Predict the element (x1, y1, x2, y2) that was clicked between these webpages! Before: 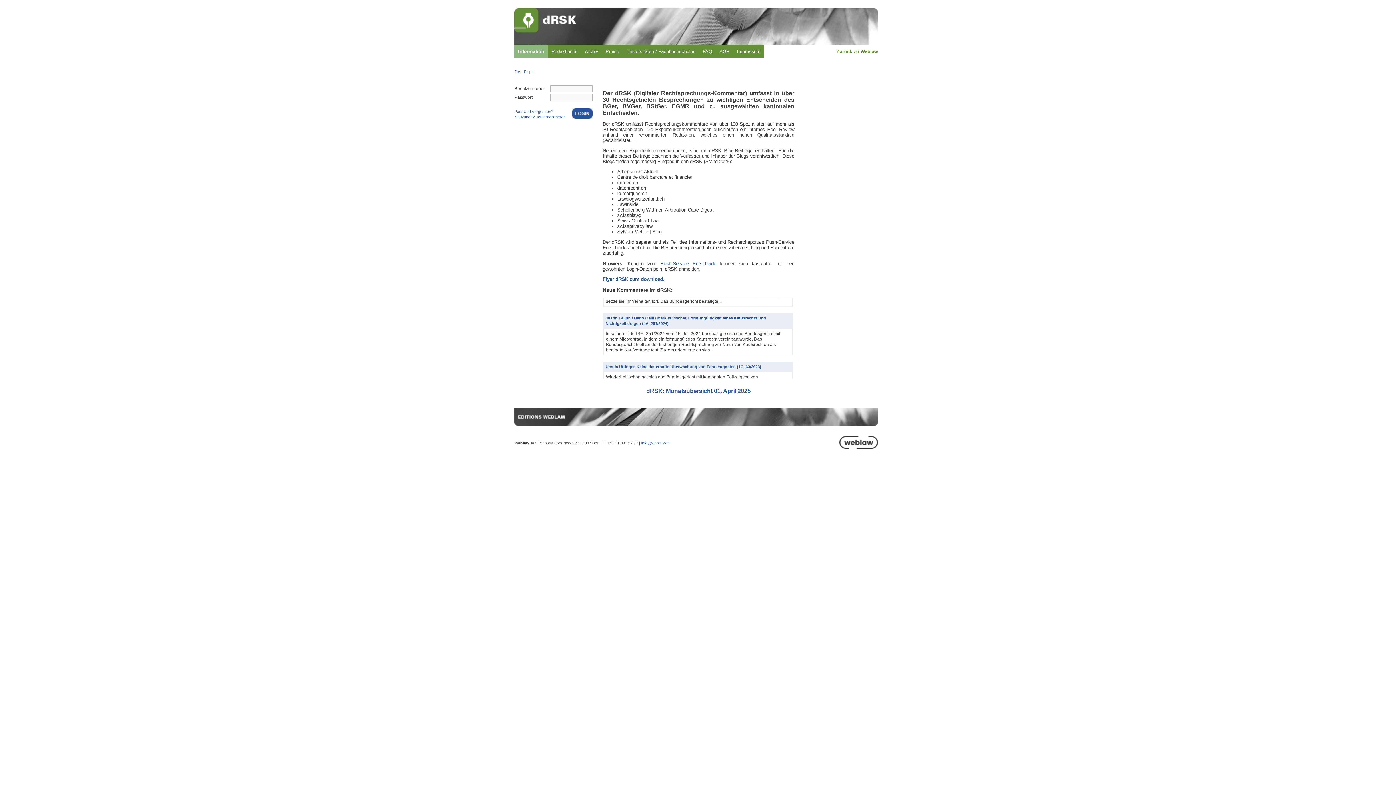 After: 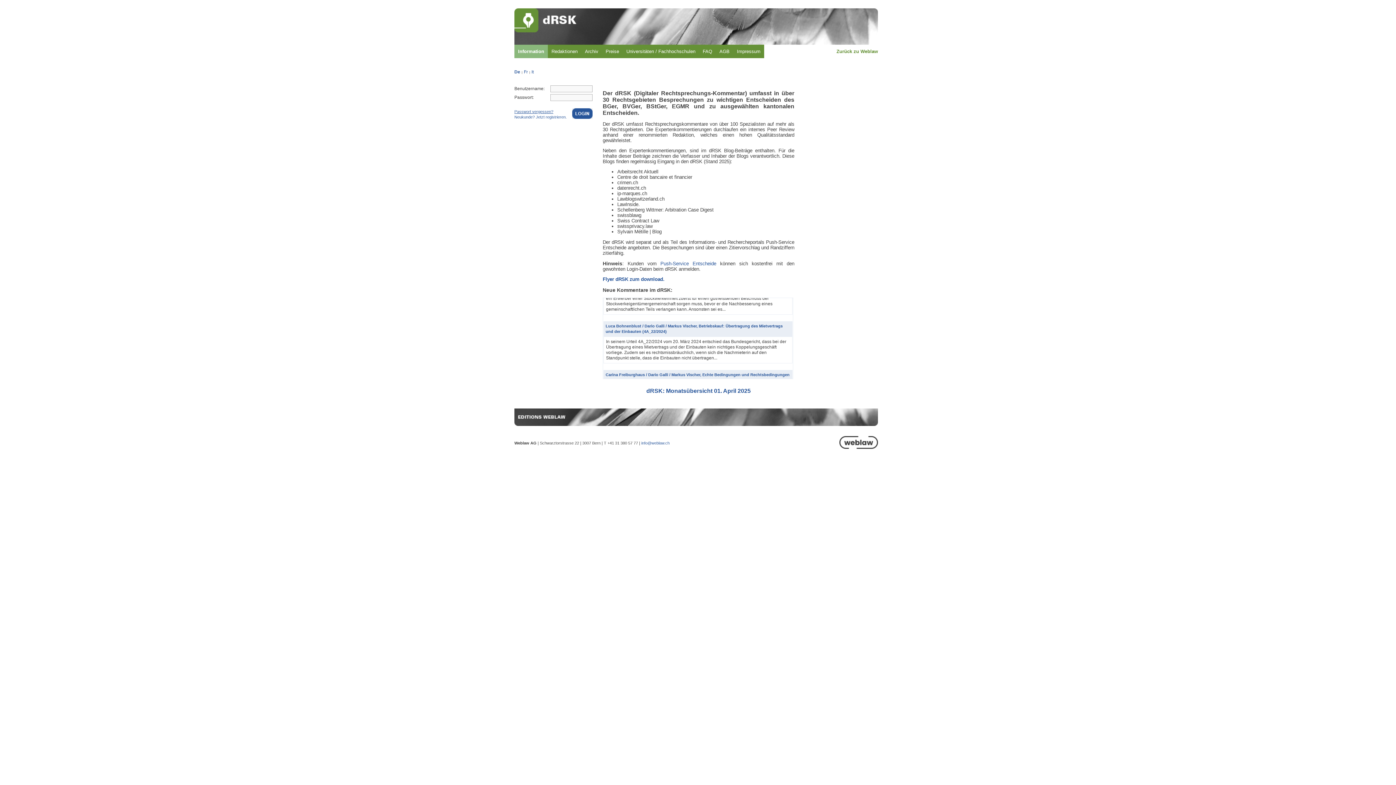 Action: bbox: (514, 109, 553, 113) label: Passwort vergessen?